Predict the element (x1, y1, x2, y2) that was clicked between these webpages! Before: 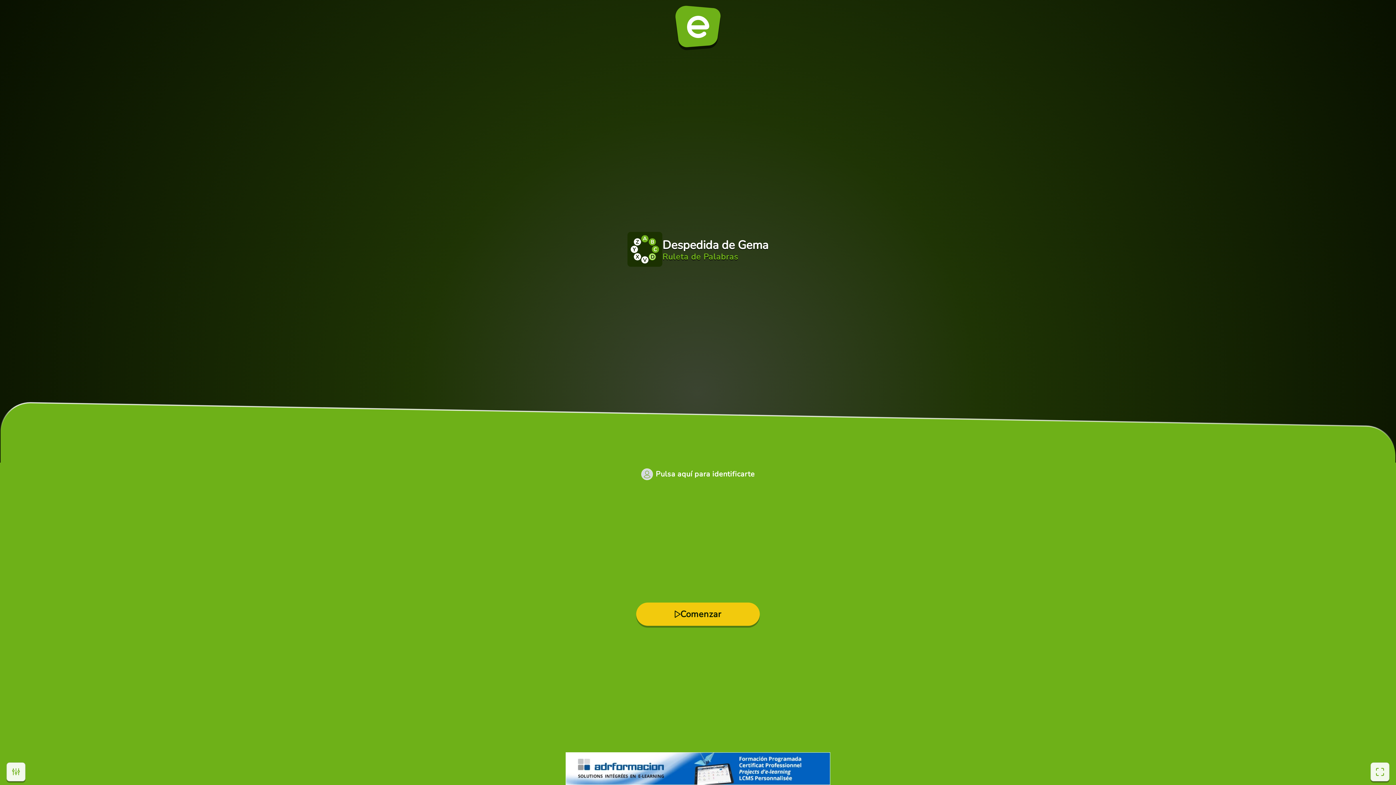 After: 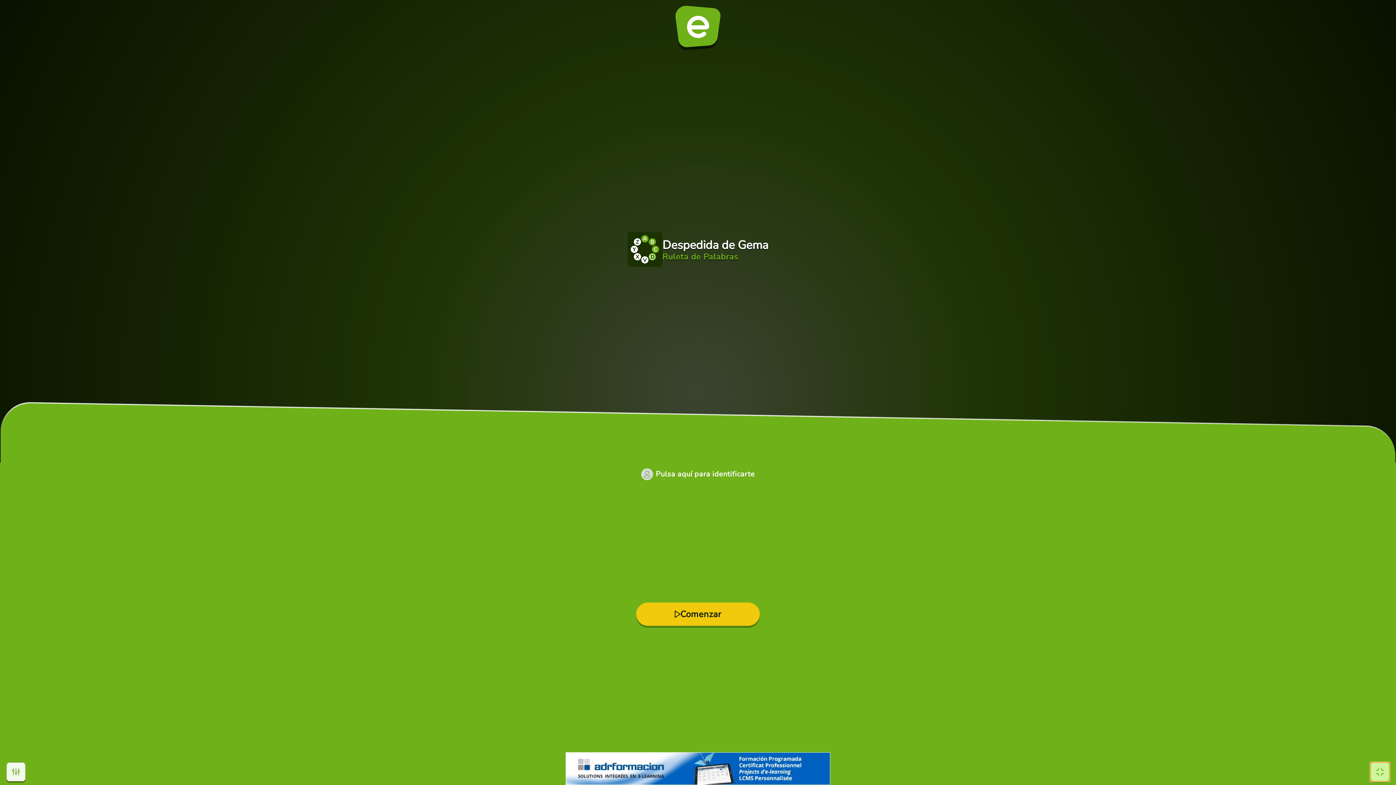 Action: bbox: (1370, 762, 1389, 781) label: Pantalla completa